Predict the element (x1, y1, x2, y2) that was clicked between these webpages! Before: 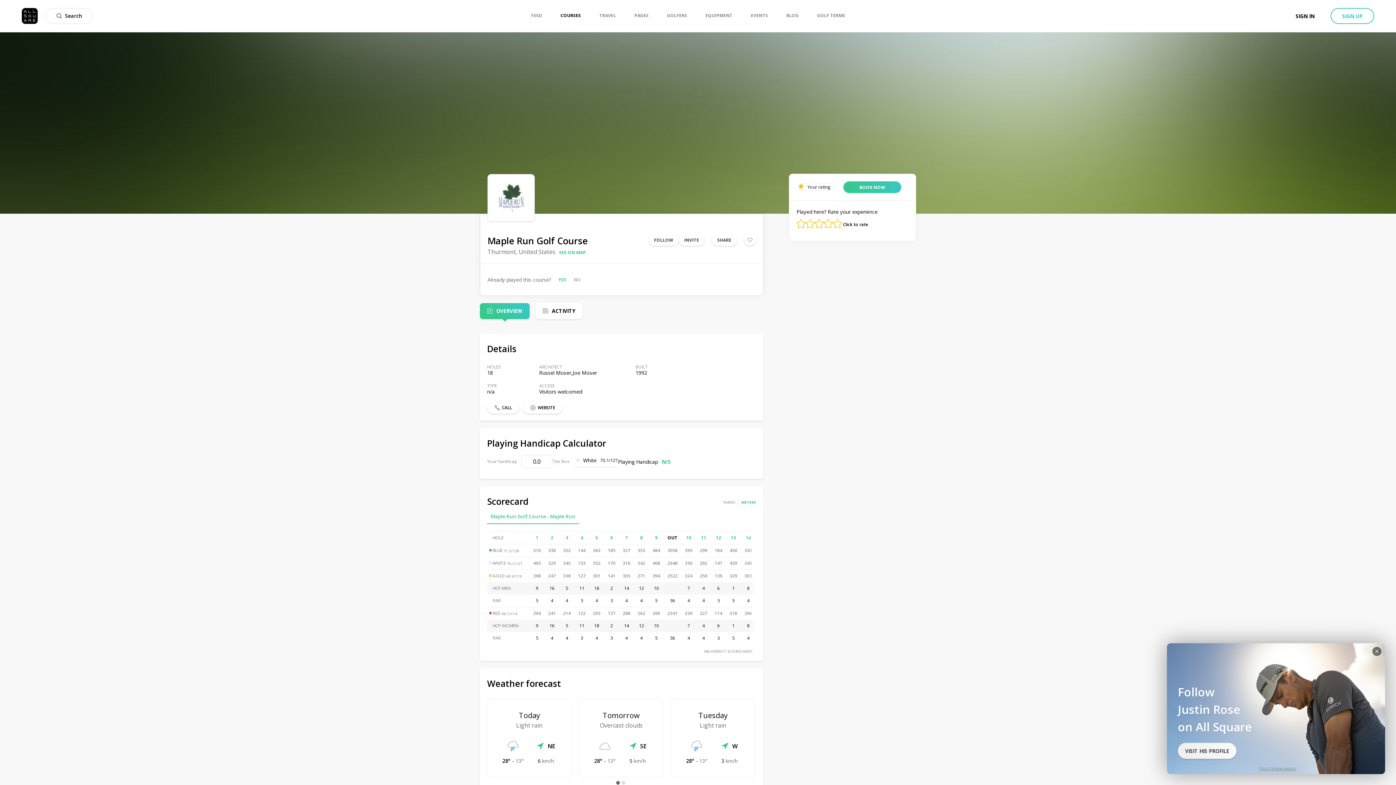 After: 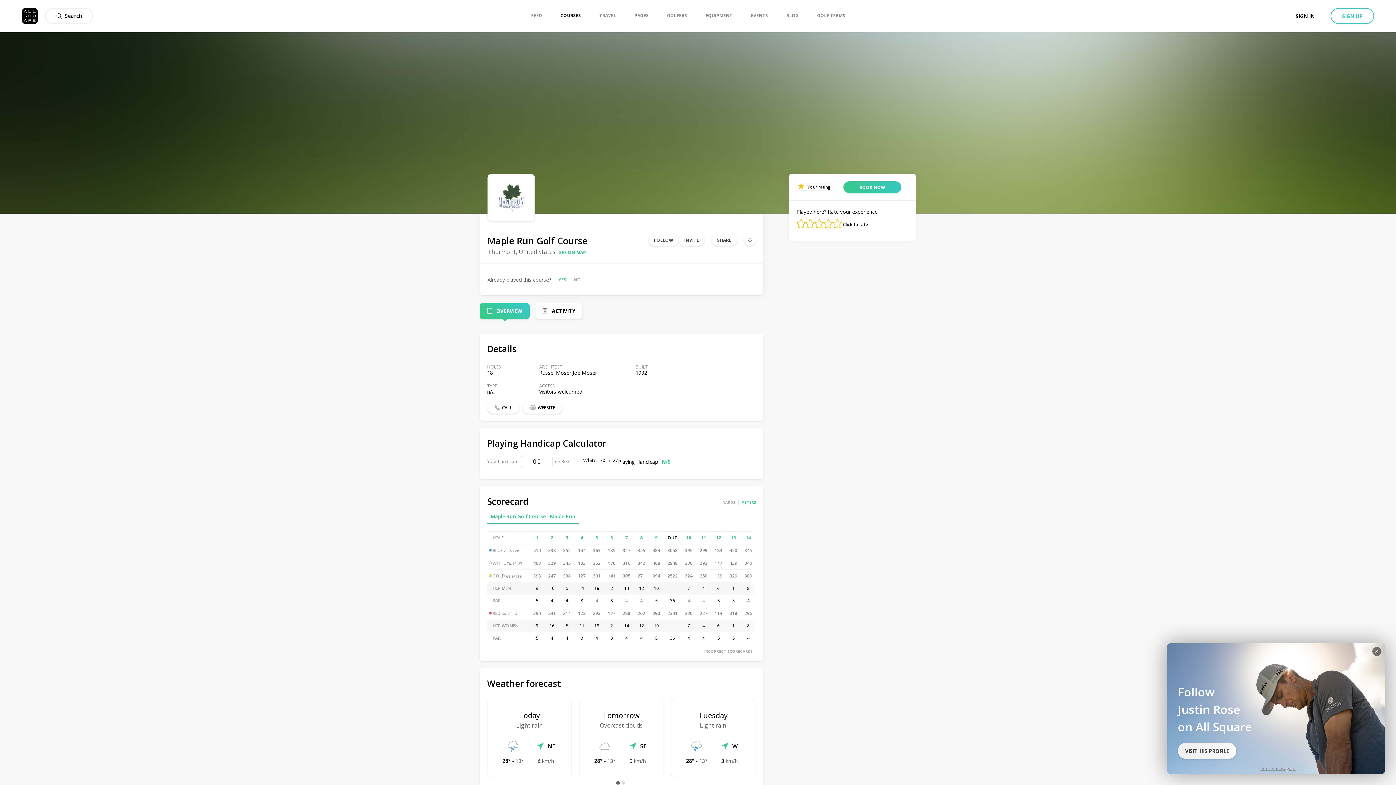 Action: label: Maple Run Golf Course - Maple Run bbox: (487, 509, 579, 524)